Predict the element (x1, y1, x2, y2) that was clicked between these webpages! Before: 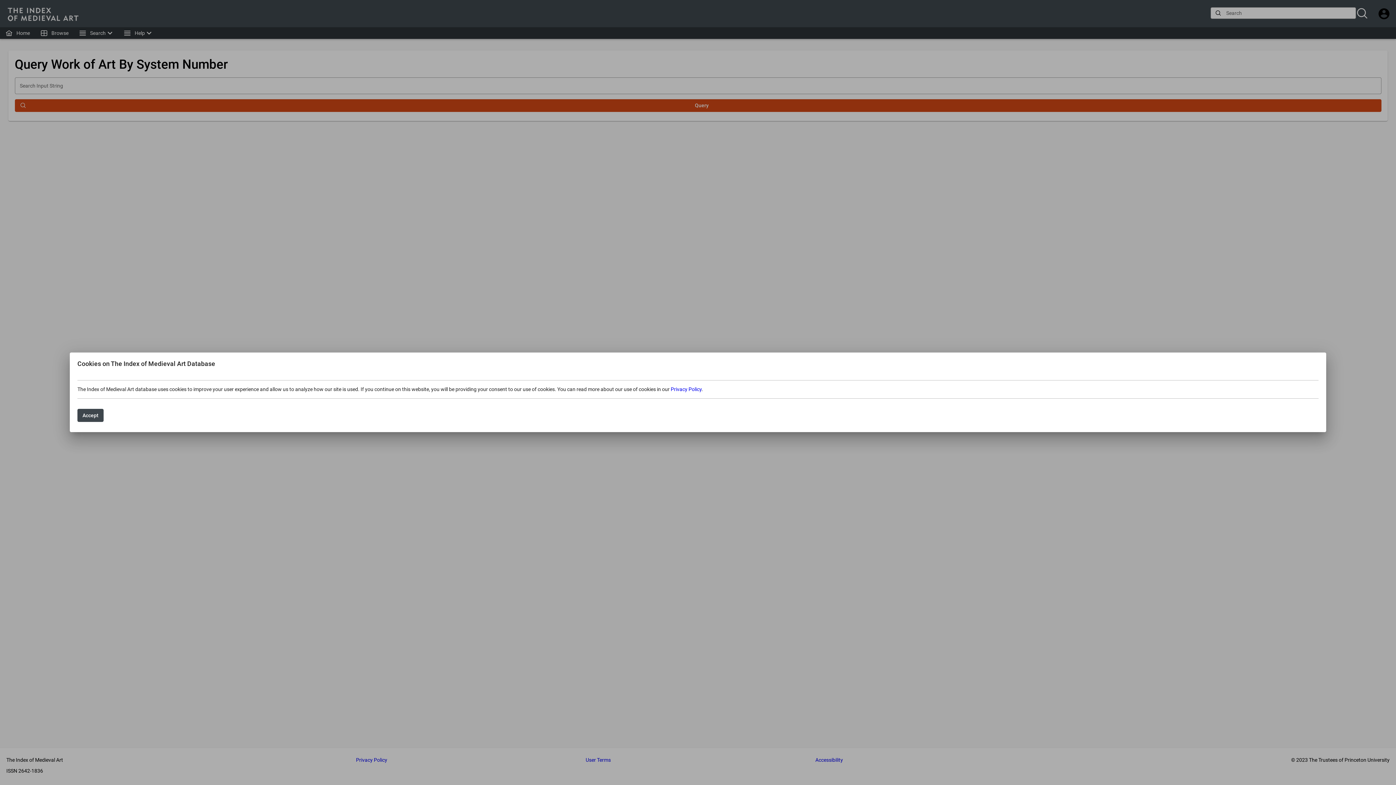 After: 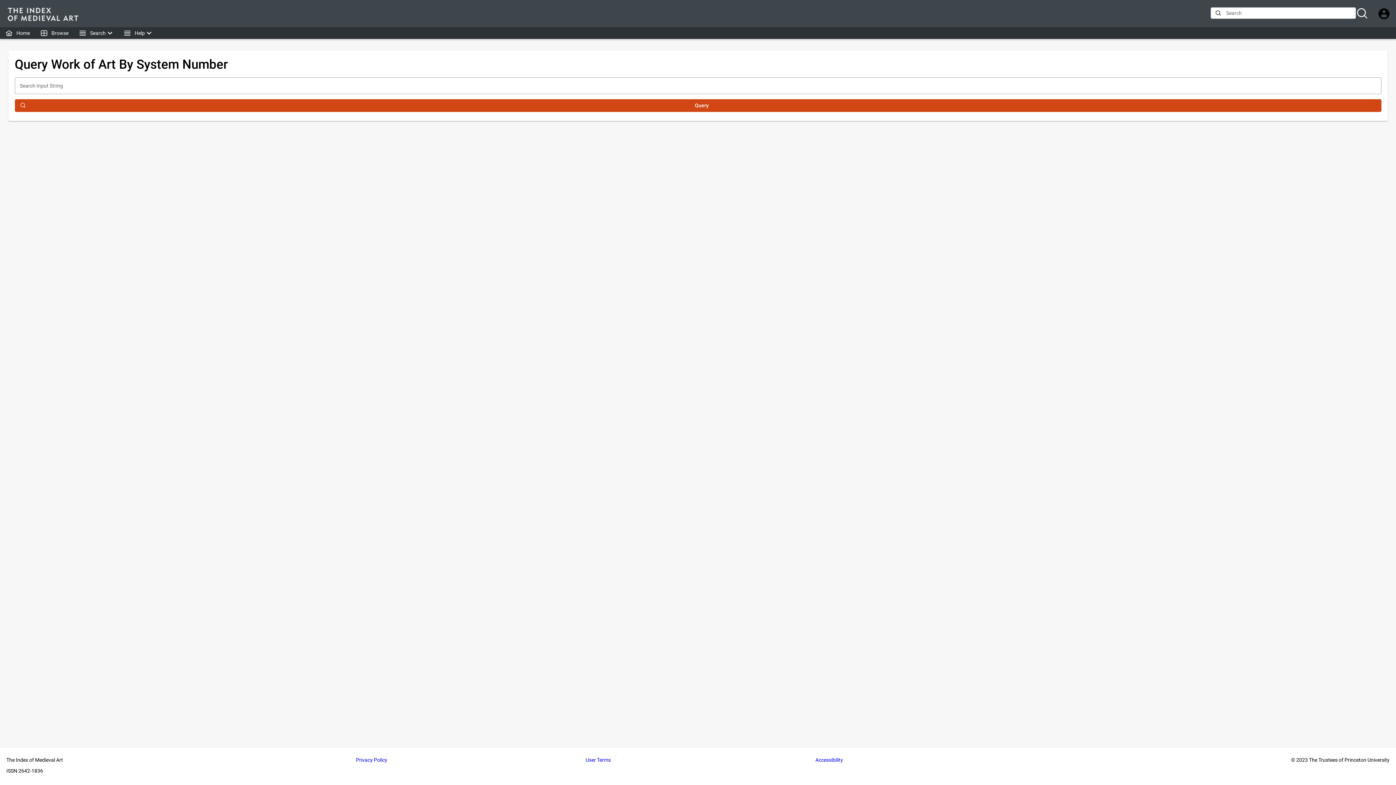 Action: label: Accept bbox: (77, 409, 103, 422)